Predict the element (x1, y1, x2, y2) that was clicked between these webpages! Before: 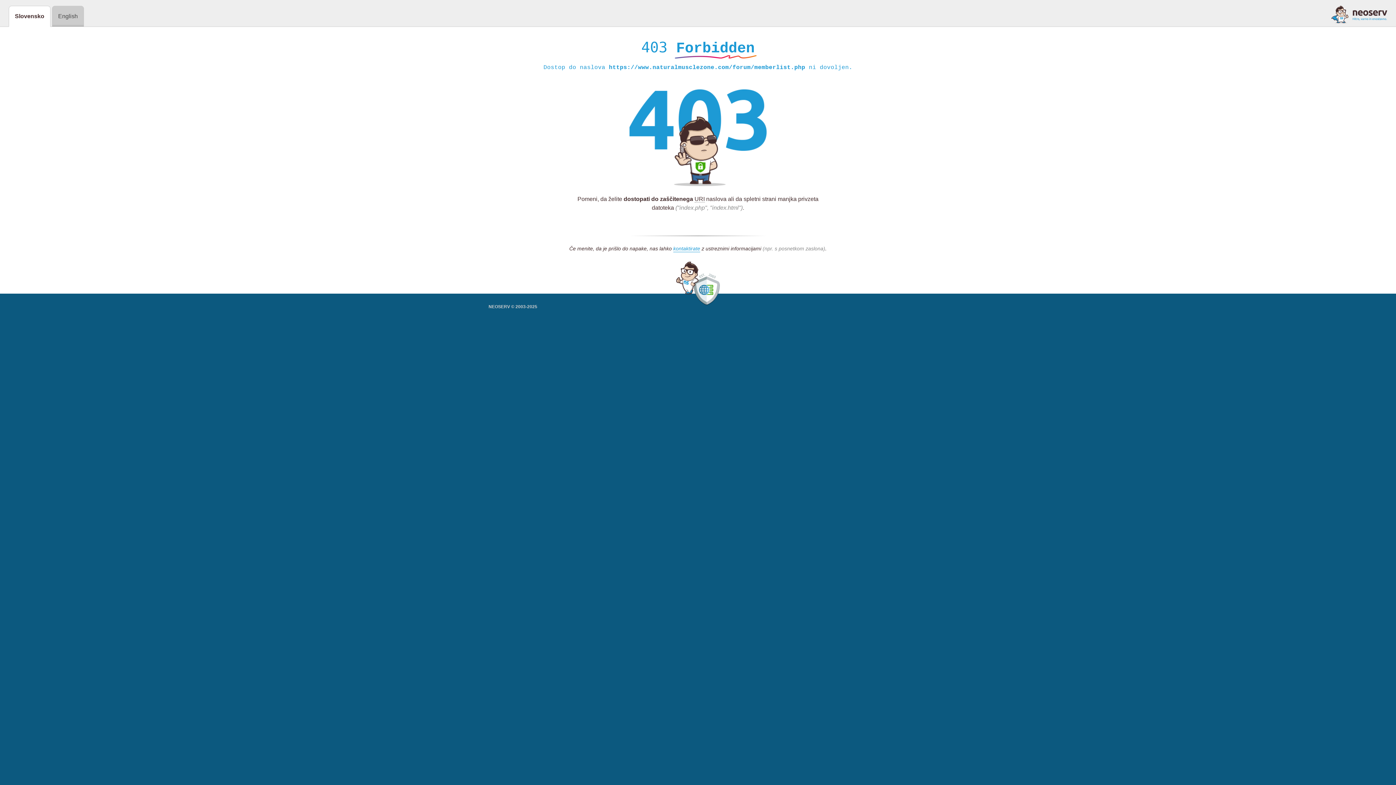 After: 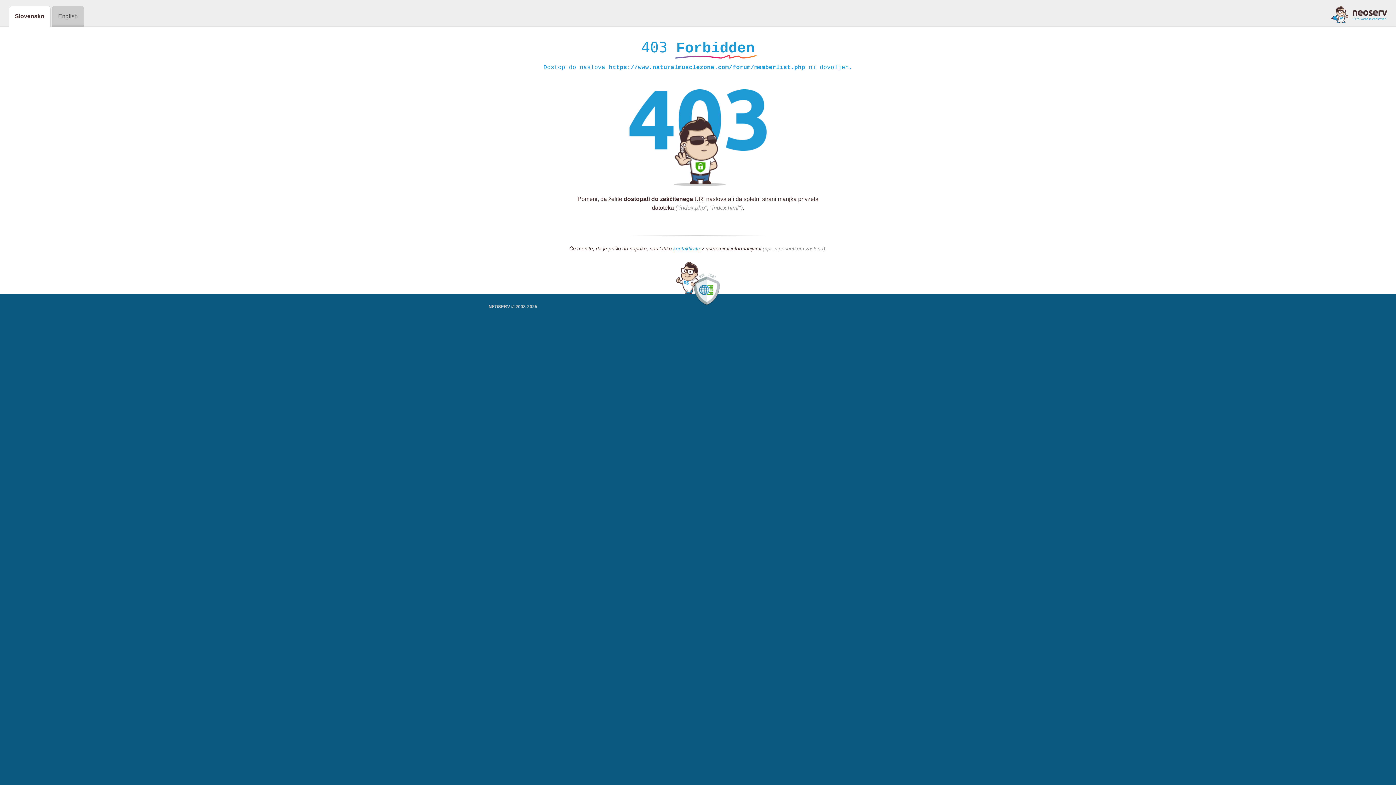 Action: bbox: (1331, 5, 1387, 23)